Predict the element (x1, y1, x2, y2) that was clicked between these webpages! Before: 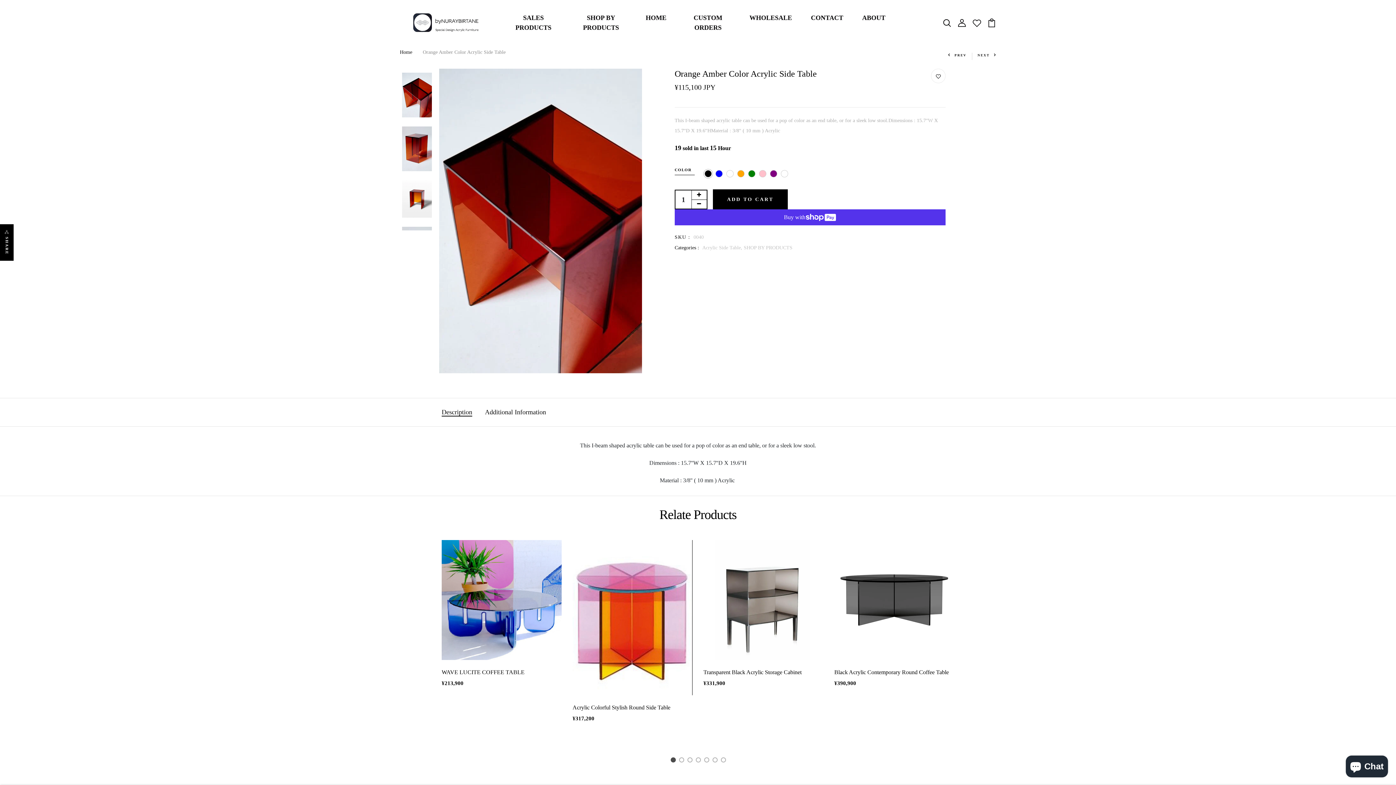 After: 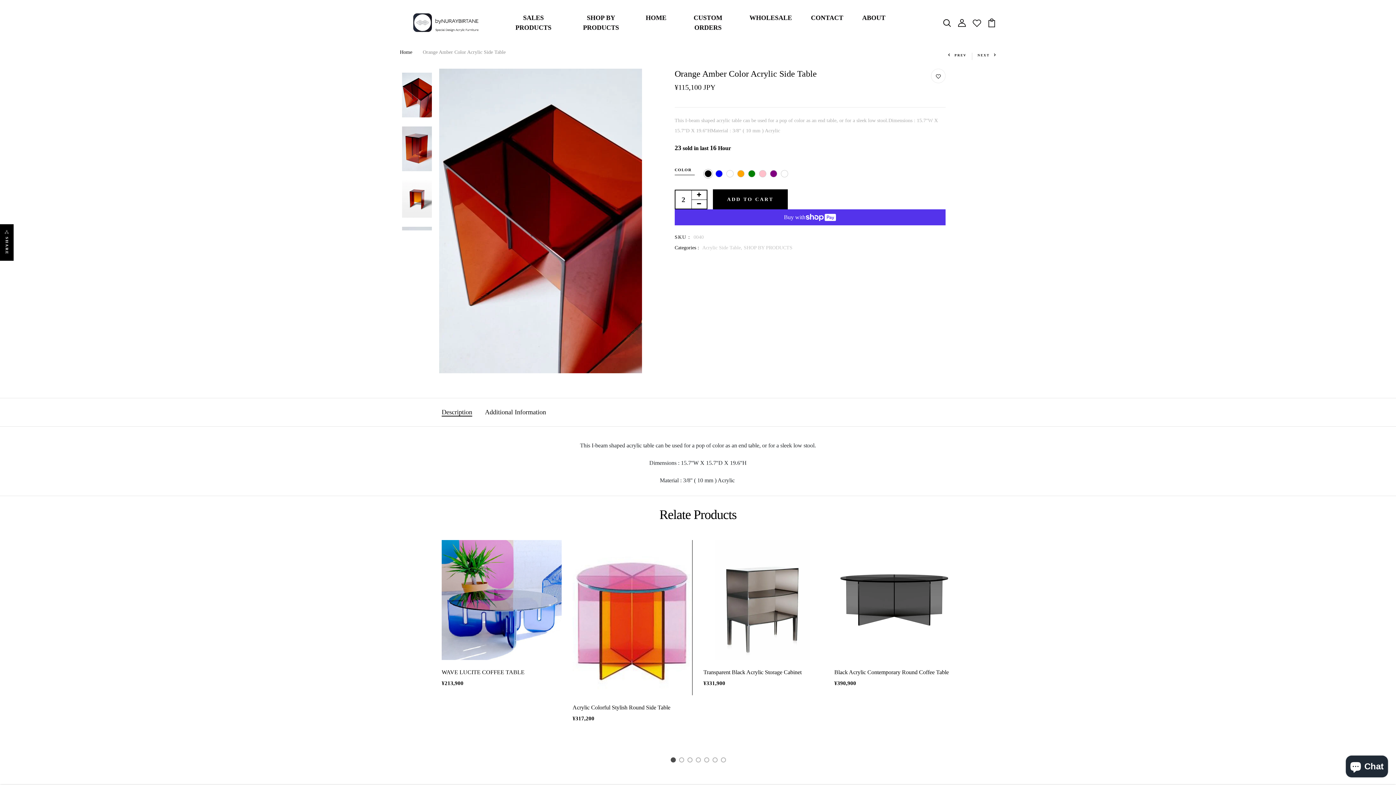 Action: bbox: (691, 190, 706, 199)